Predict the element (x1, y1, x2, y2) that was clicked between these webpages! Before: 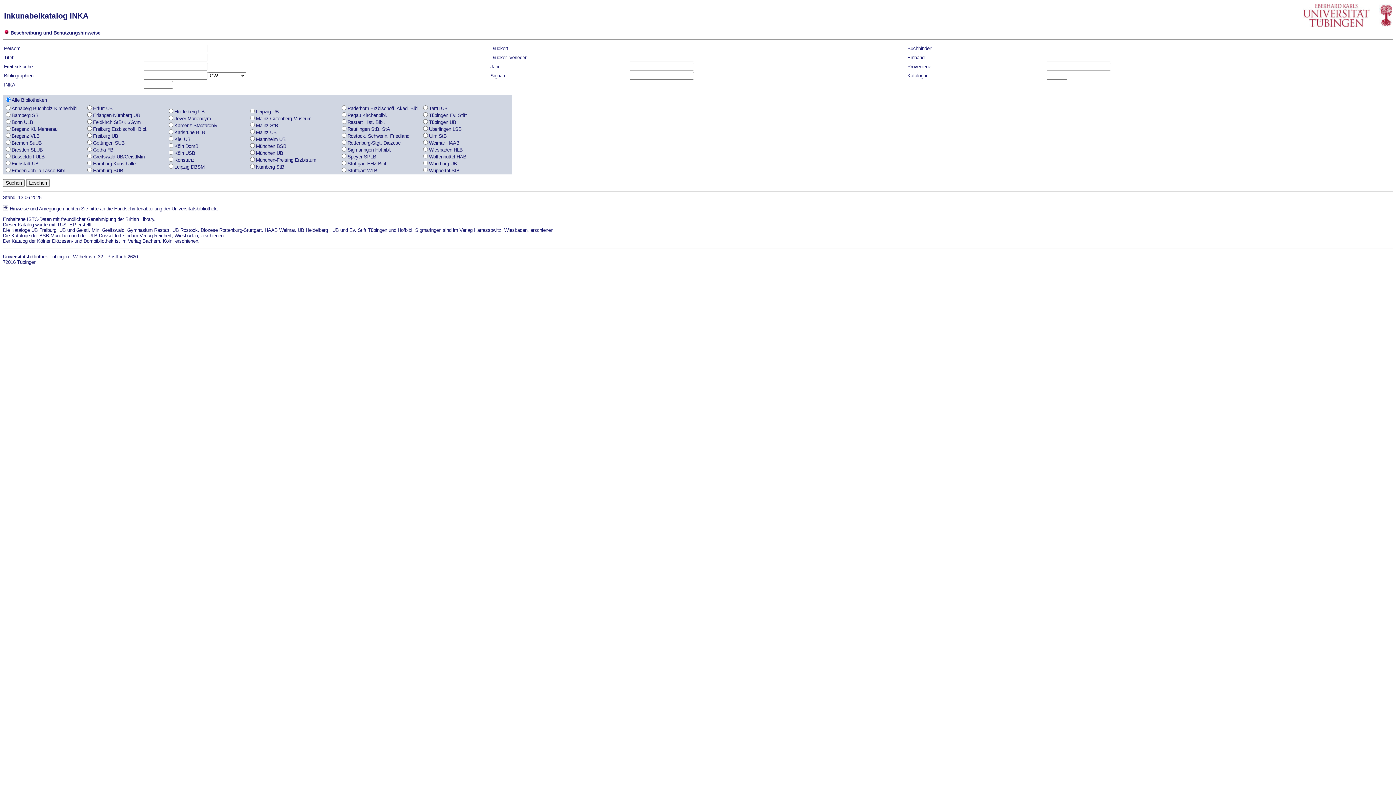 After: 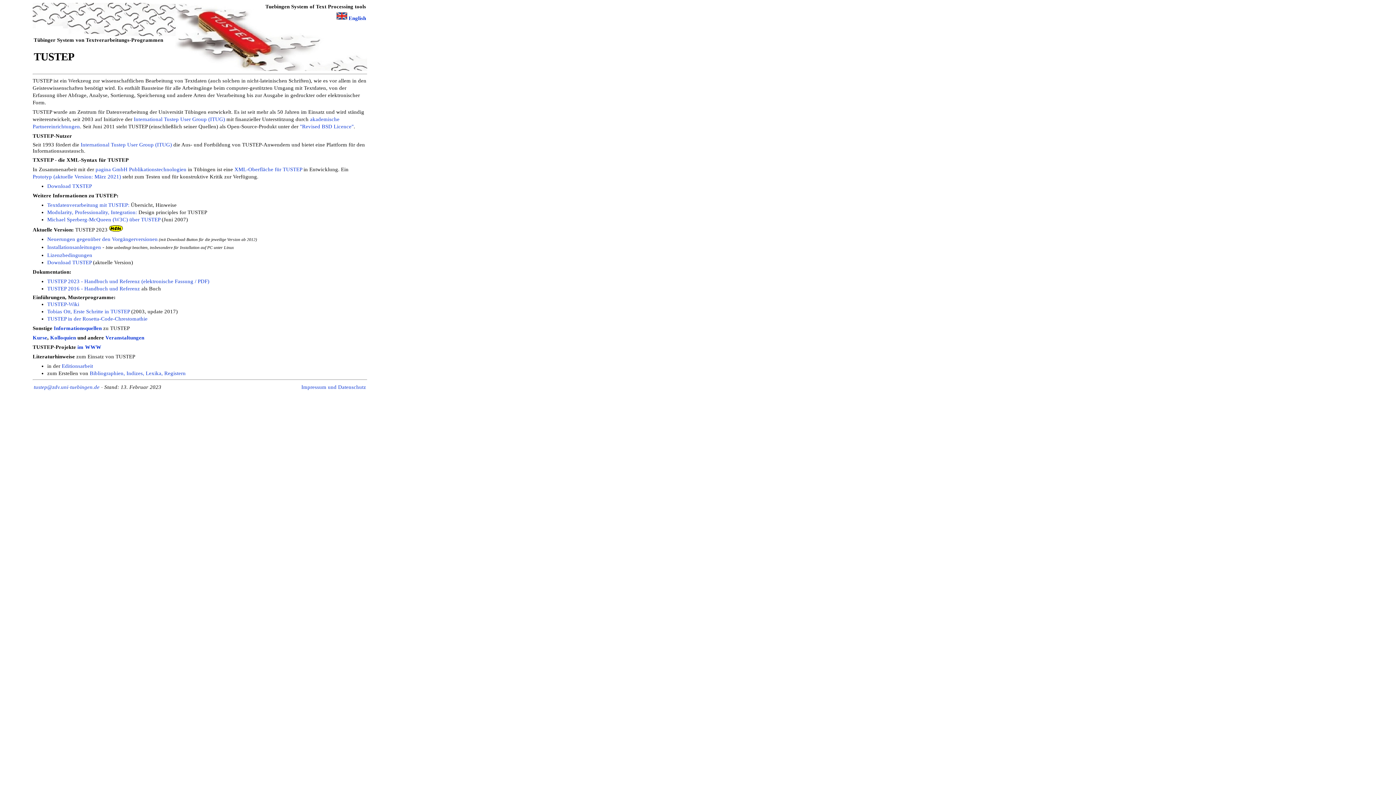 Action: bbox: (57, 222, 76, 227) label: TUSTEP